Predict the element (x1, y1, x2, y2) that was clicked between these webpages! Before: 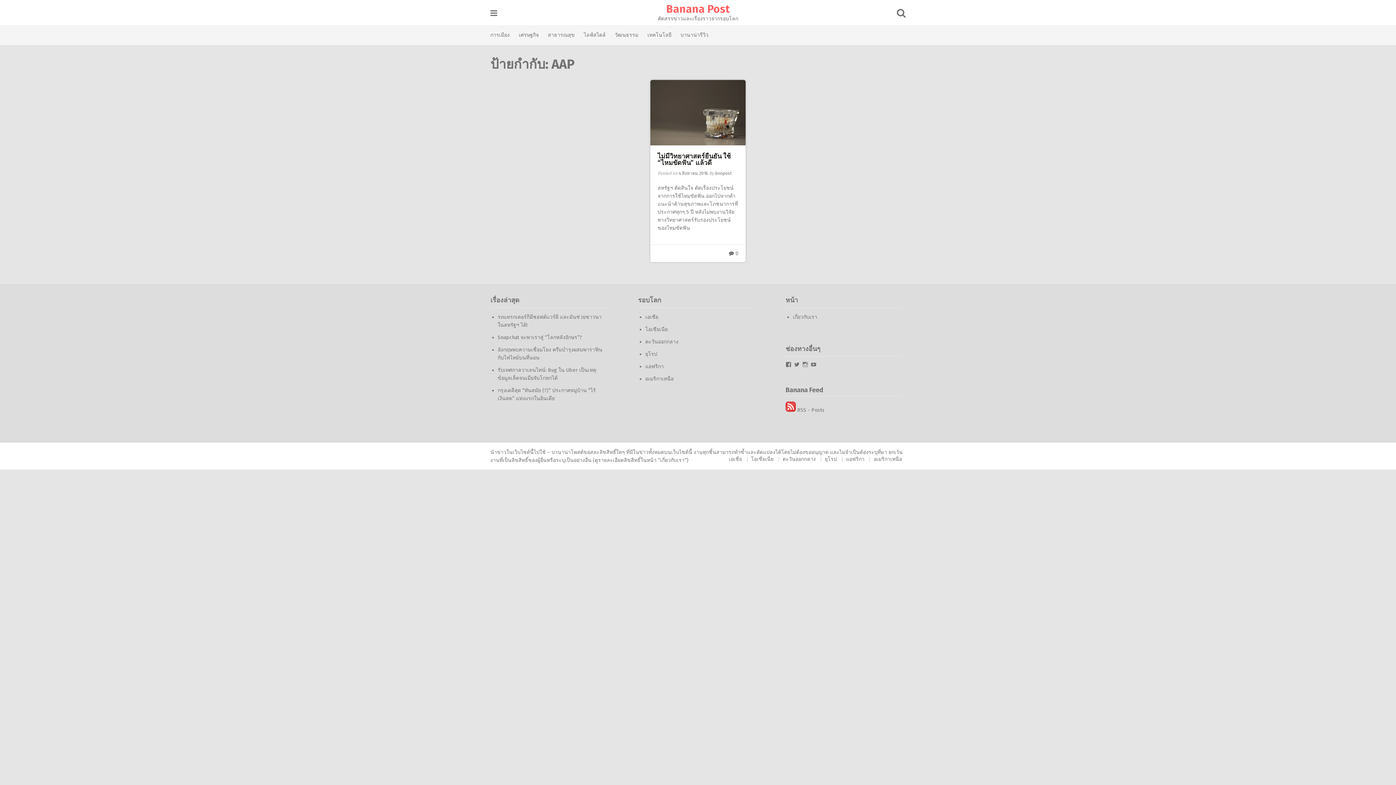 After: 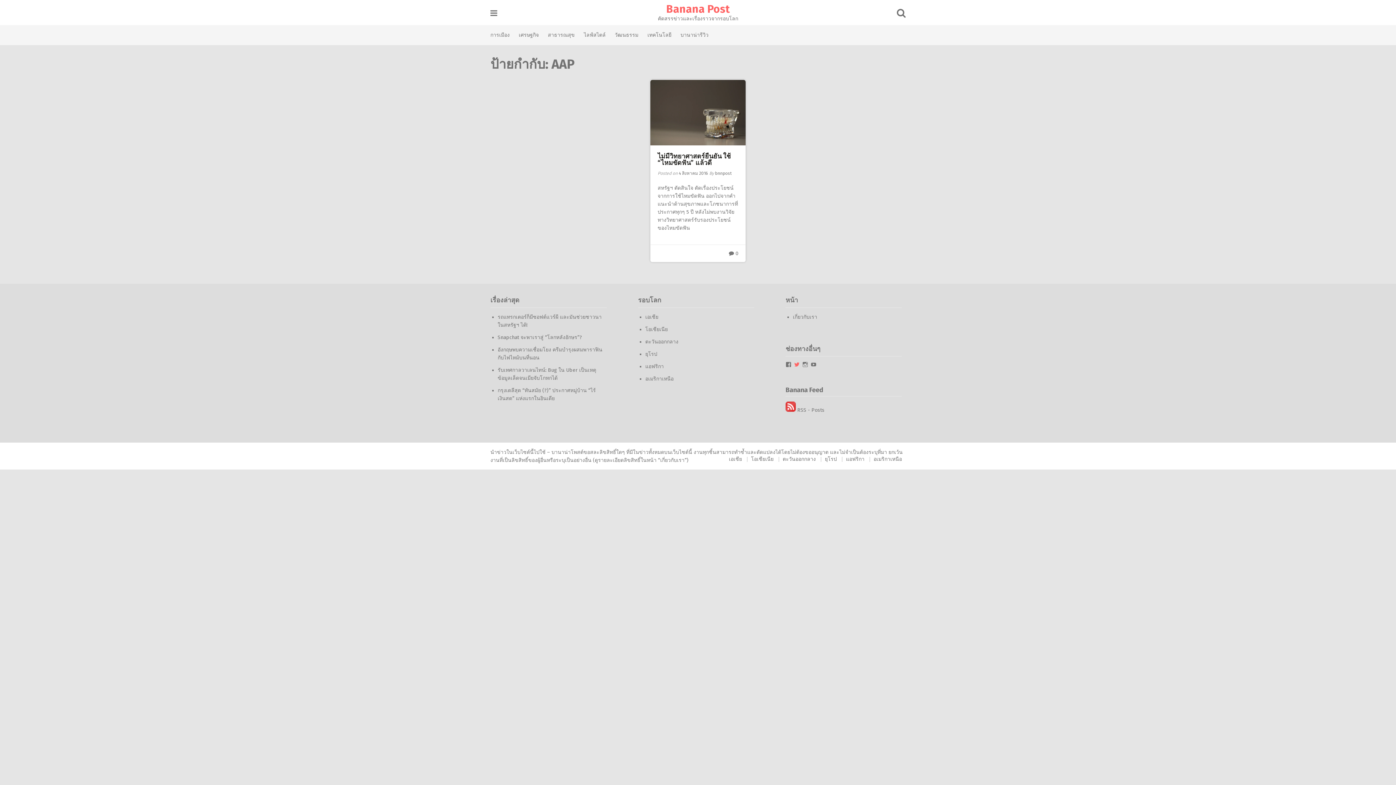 Action: bbox: (794, 361, 800, 367) label: Twitter